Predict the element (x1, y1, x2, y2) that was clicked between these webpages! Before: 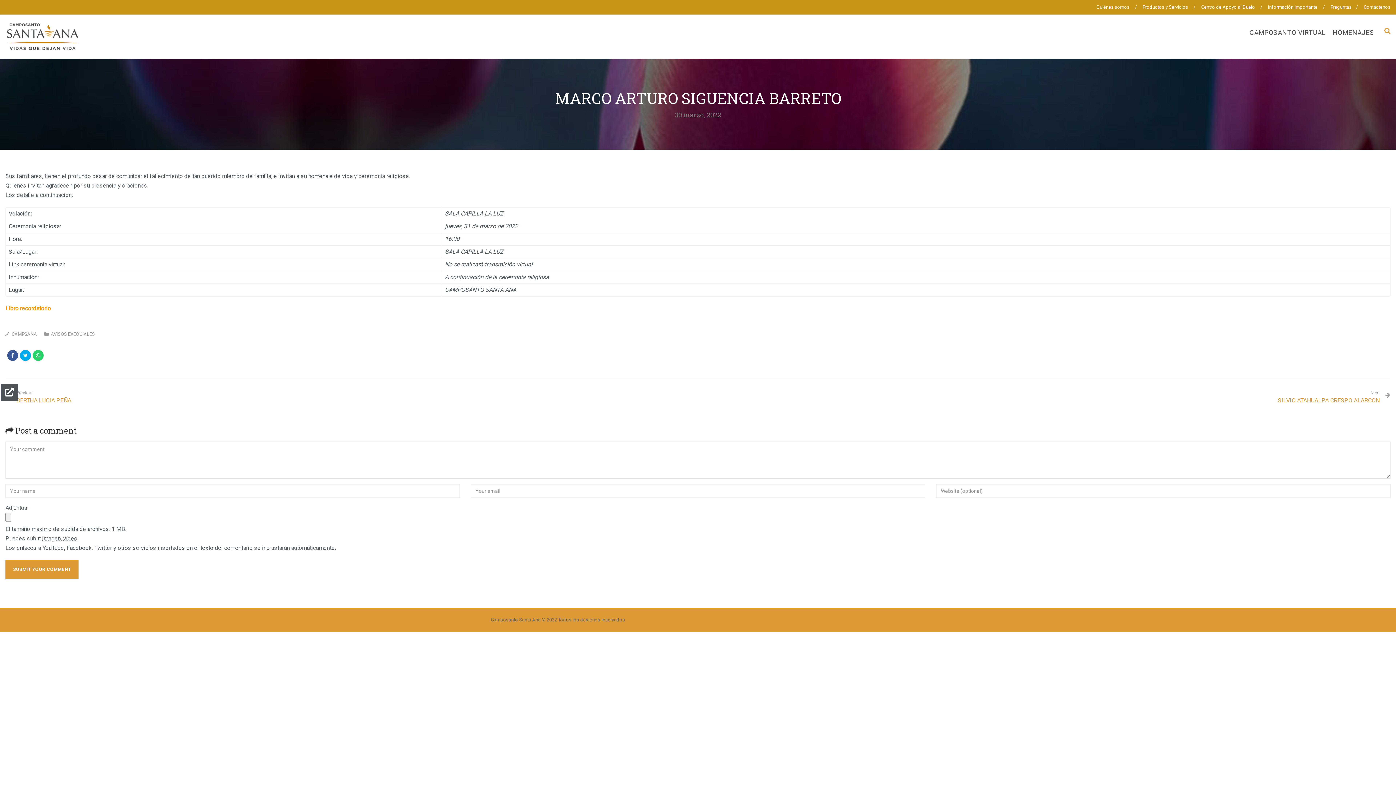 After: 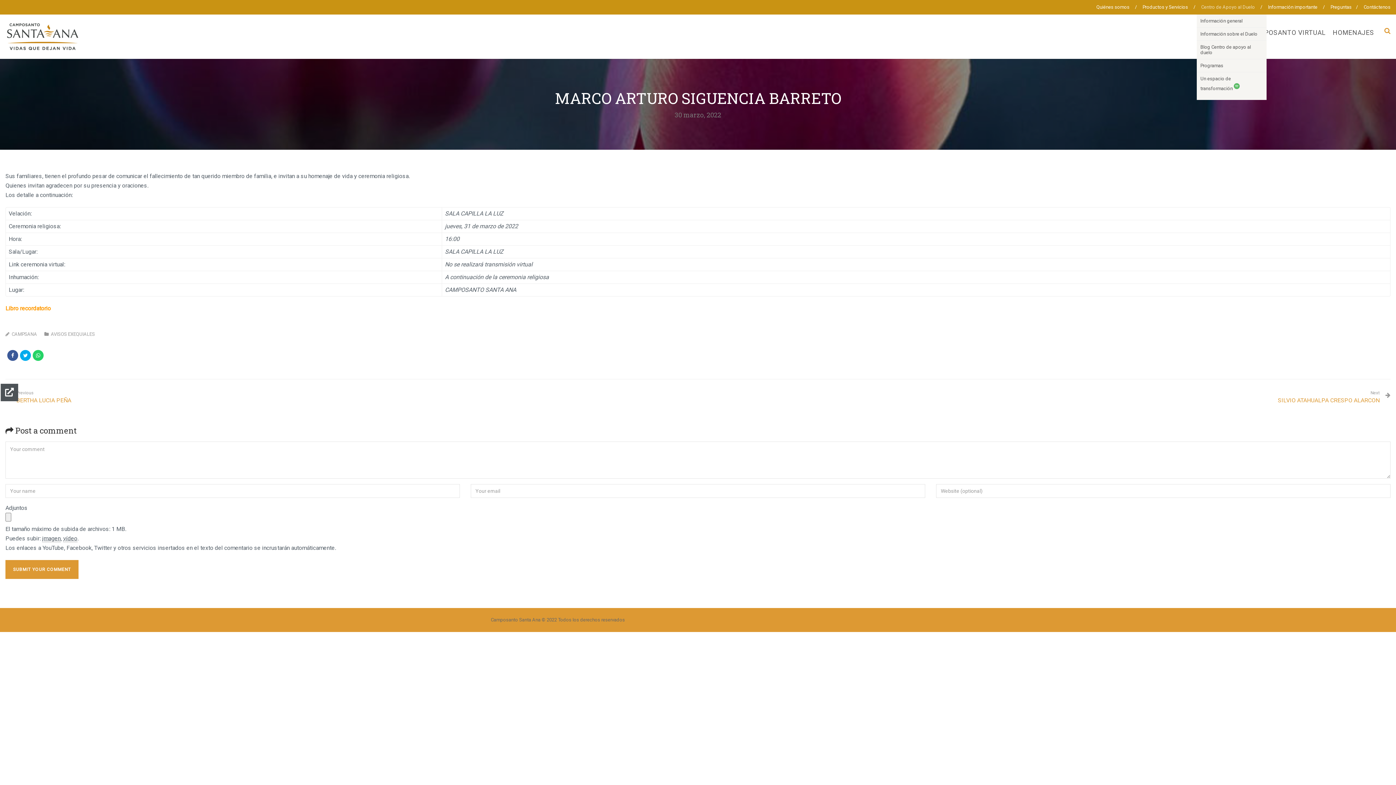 Action: label: Centro de Apoyo al Duelo bbox: (1201, 0, 1255, 14)